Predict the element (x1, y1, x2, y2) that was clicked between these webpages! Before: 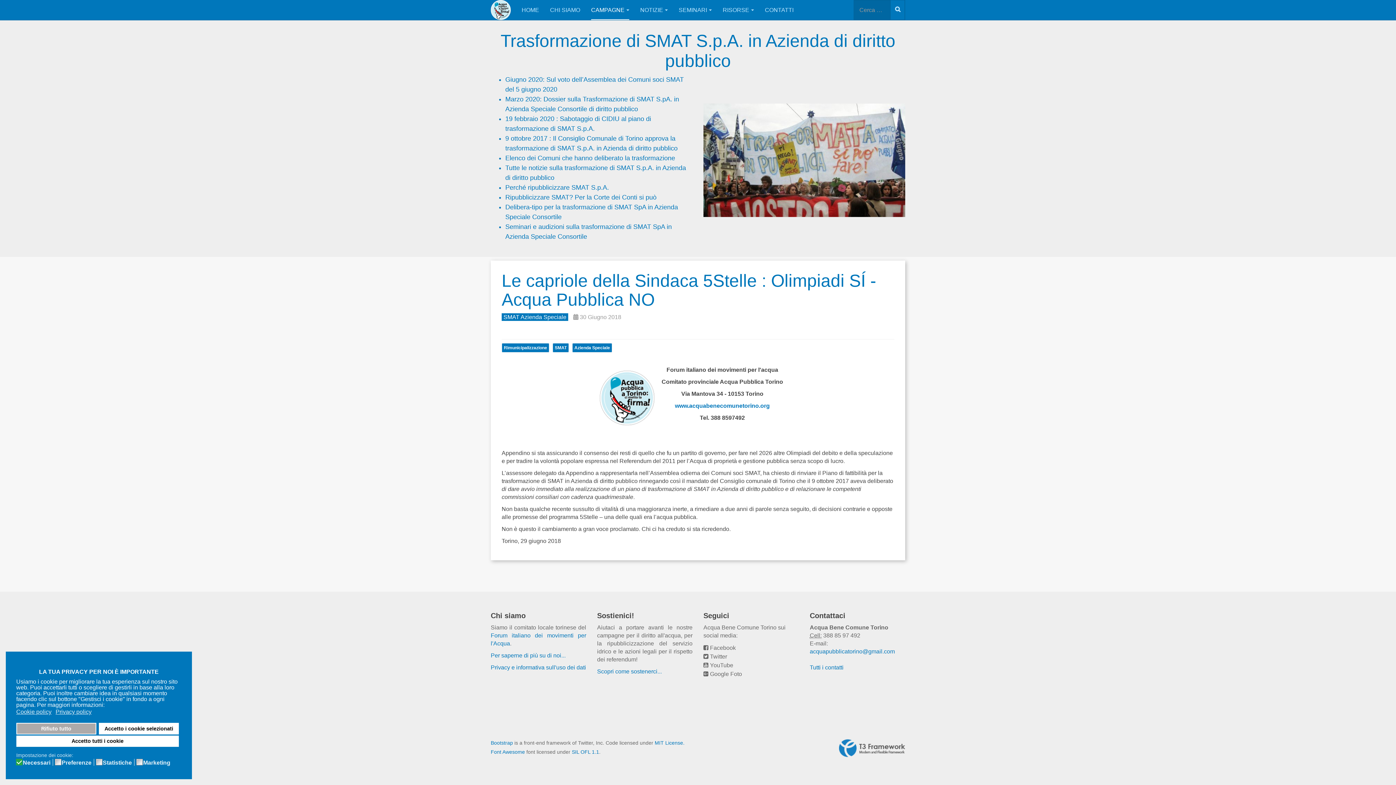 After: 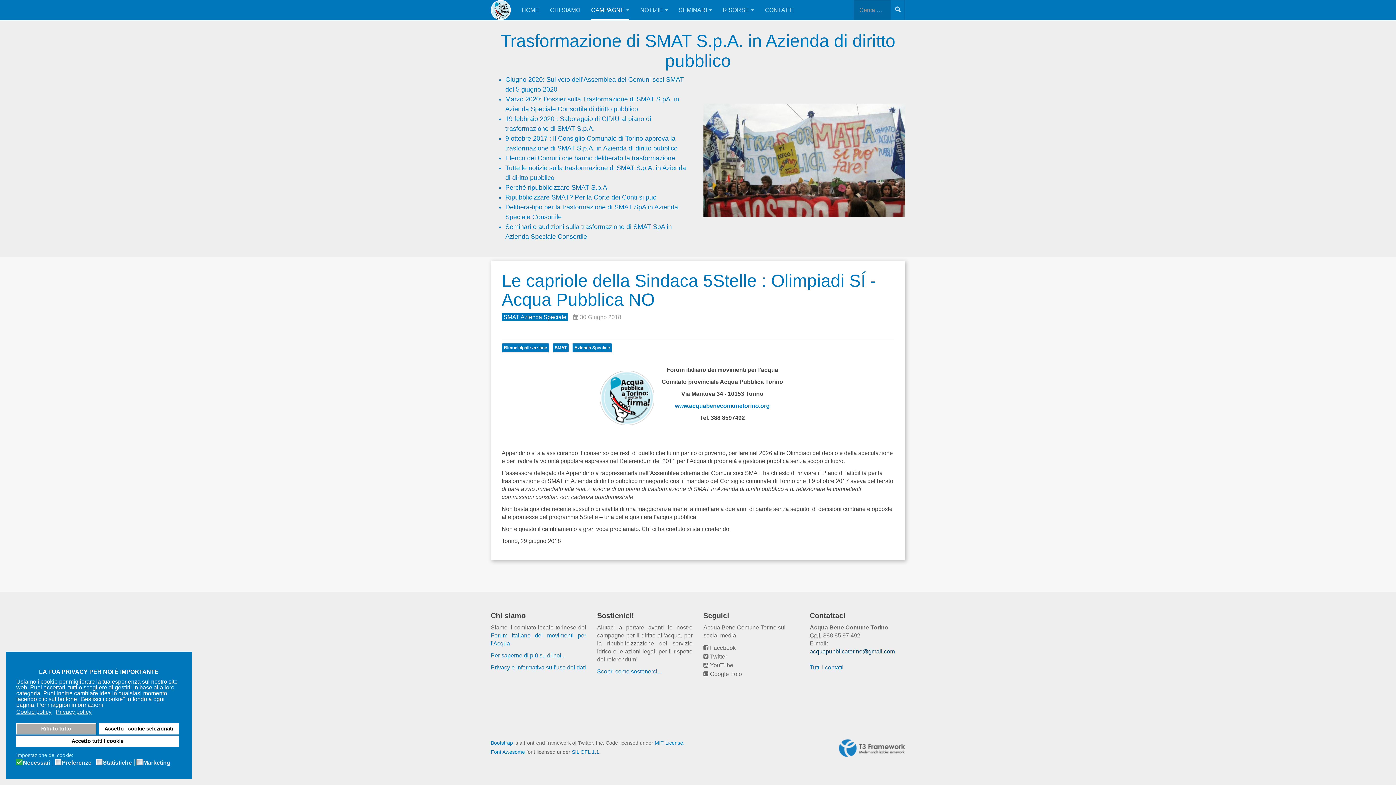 Action: label: acquapubblicatorino@gmail.com bbox: (810, 648, 895, 654)